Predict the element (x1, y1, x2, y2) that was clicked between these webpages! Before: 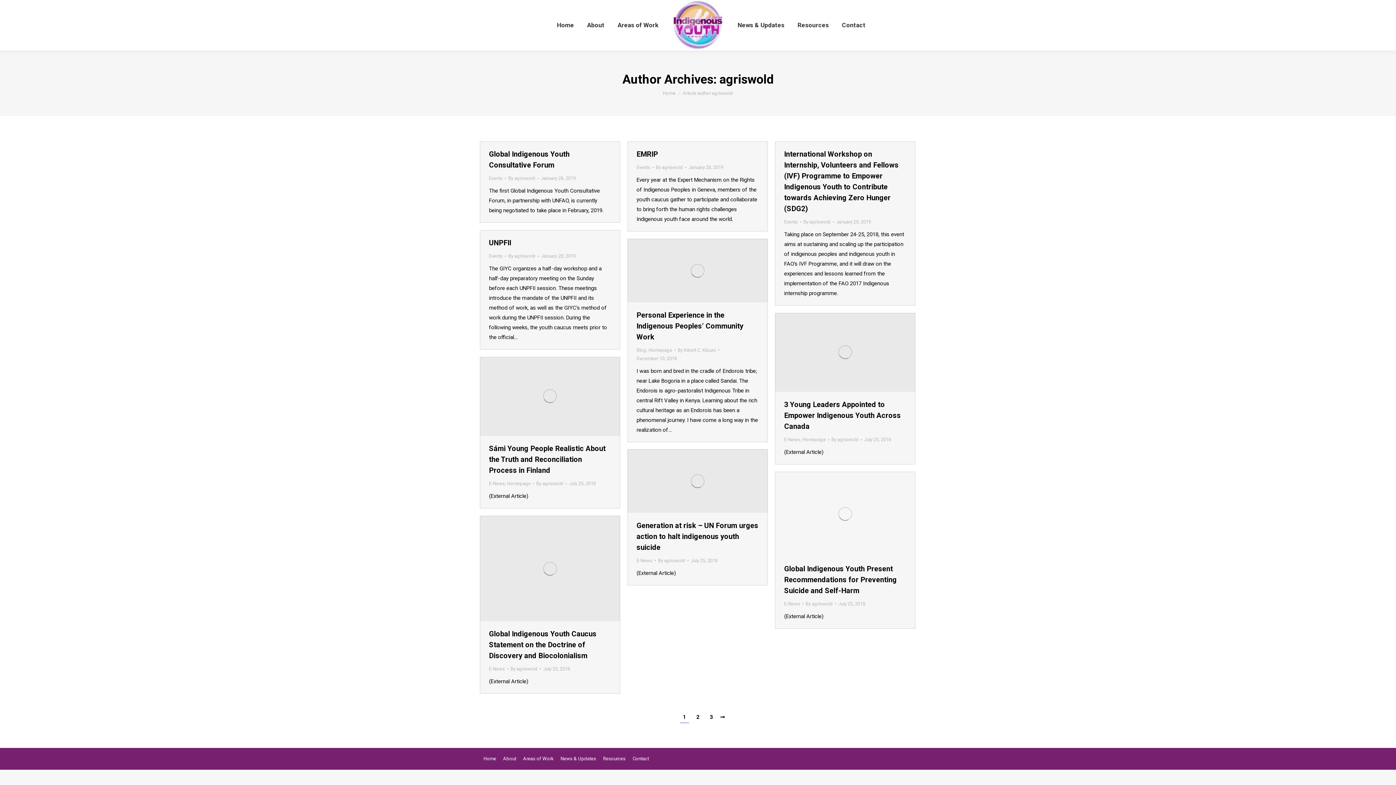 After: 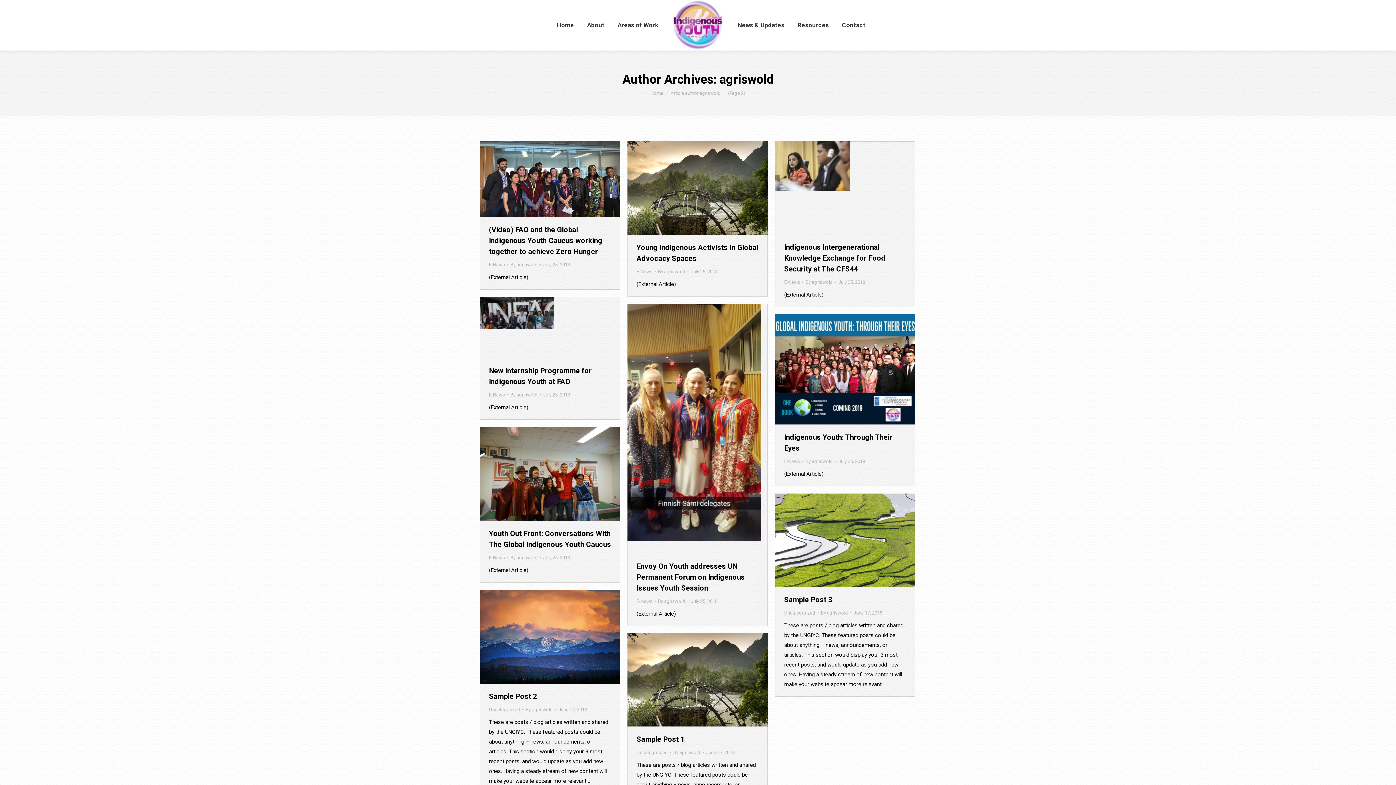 Action: bbox: (720, 715, 724, 720)